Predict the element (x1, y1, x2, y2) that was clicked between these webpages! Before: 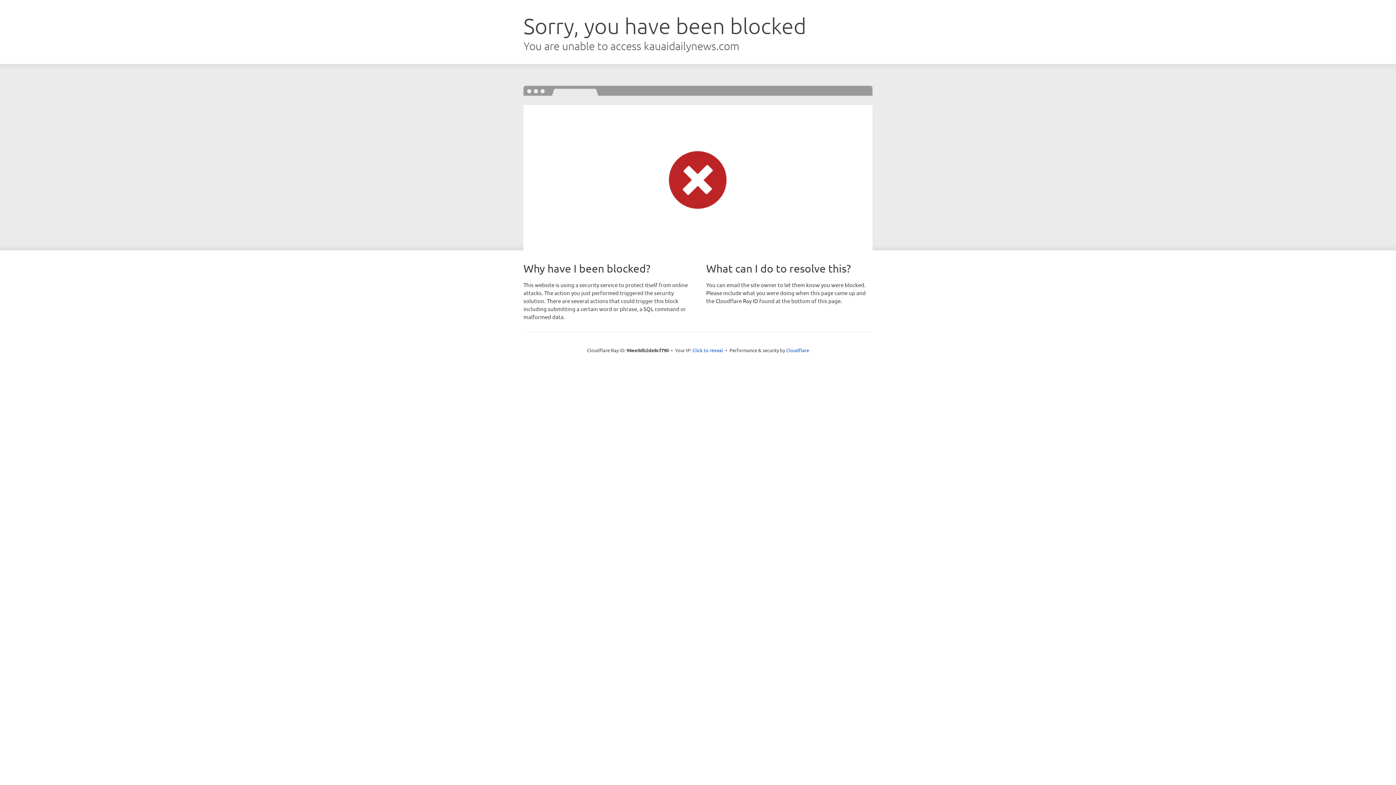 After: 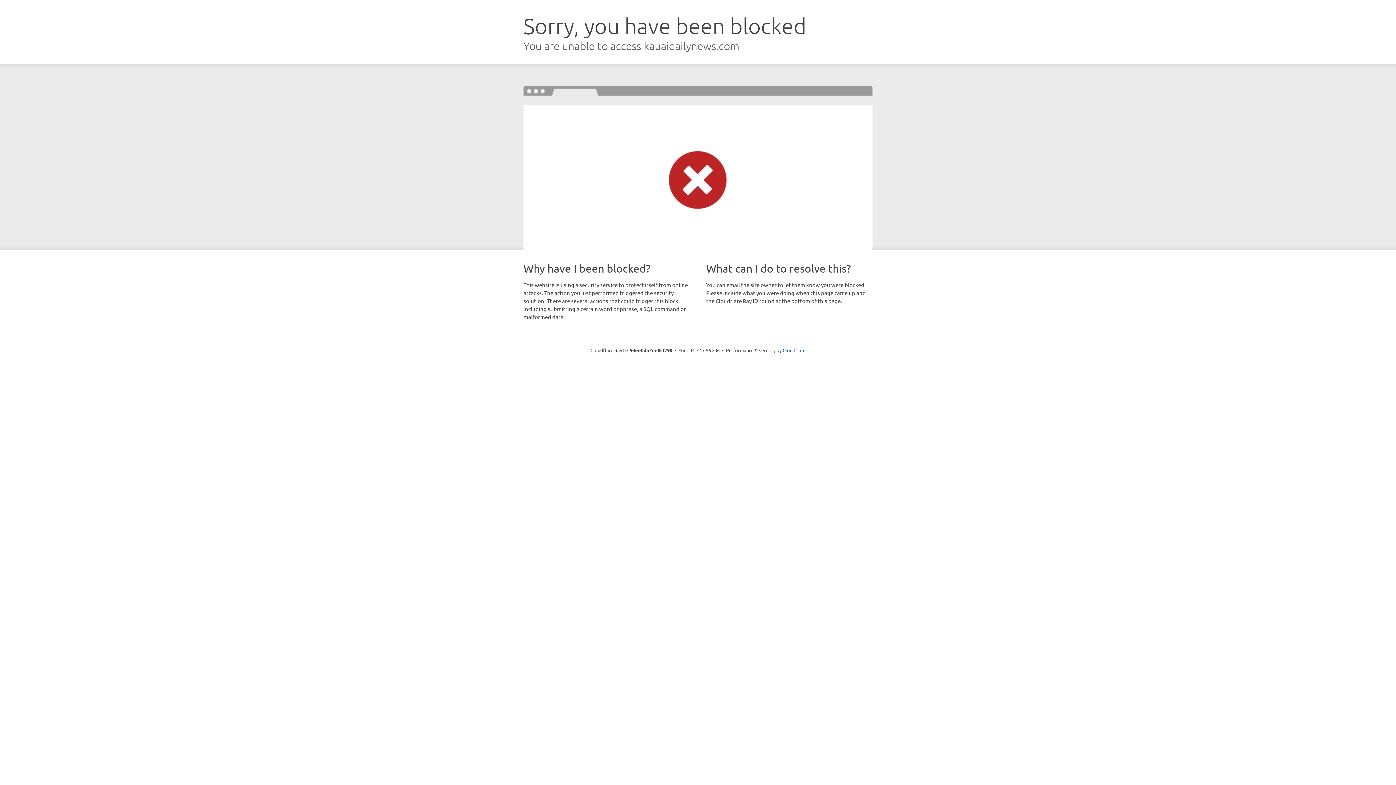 Action: bbox: (692, 346, 723, 353) label: Click to reveal